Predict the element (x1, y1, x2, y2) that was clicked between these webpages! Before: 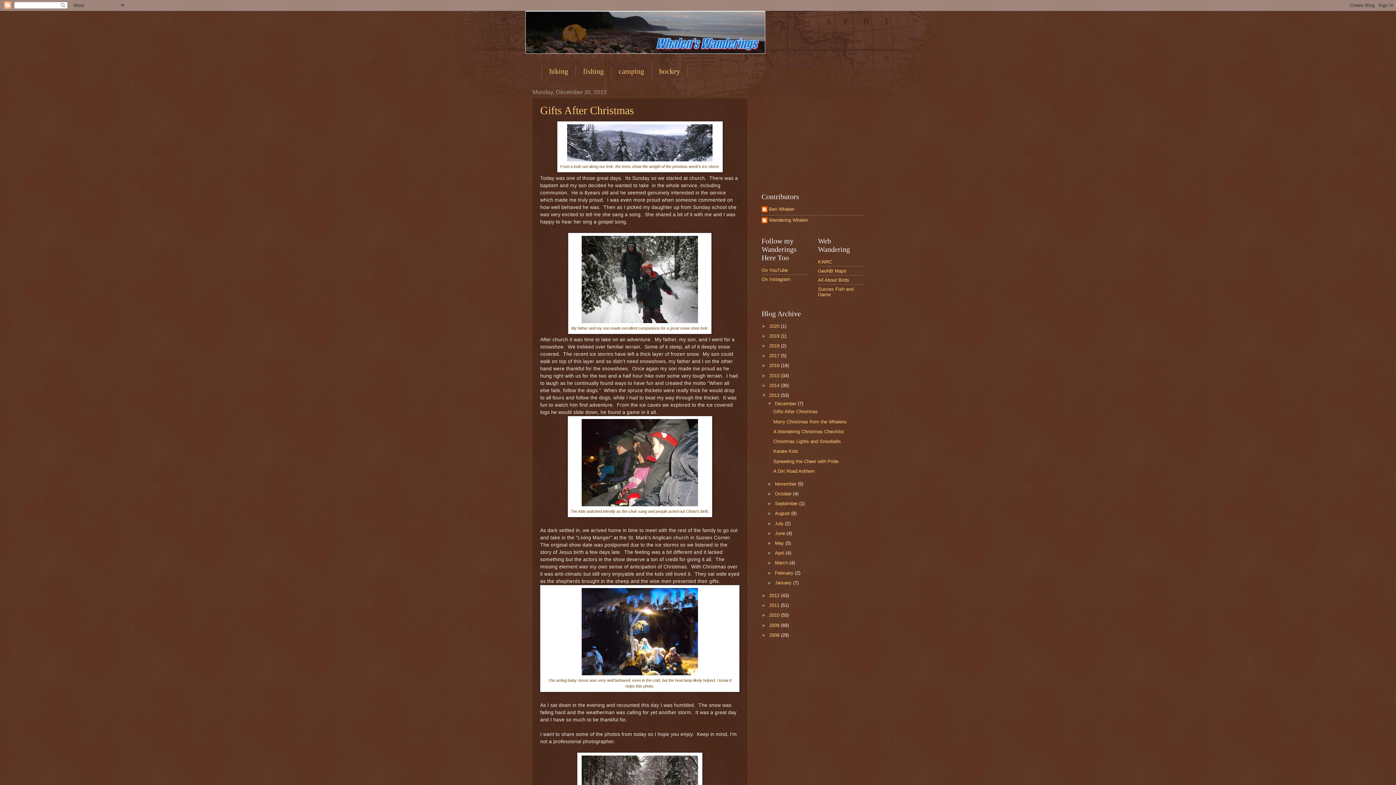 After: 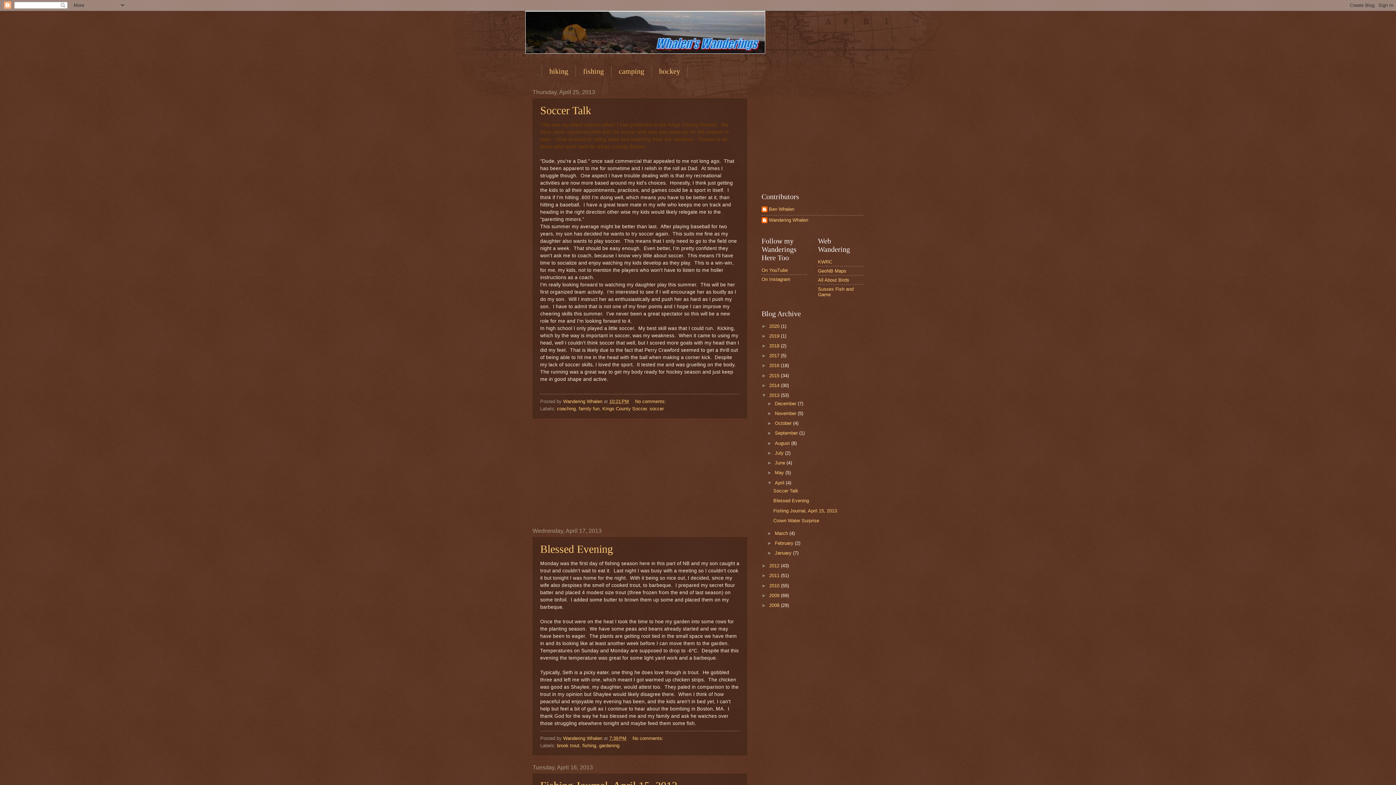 Action: label: April  bbox: (775, 550, 785, 556)